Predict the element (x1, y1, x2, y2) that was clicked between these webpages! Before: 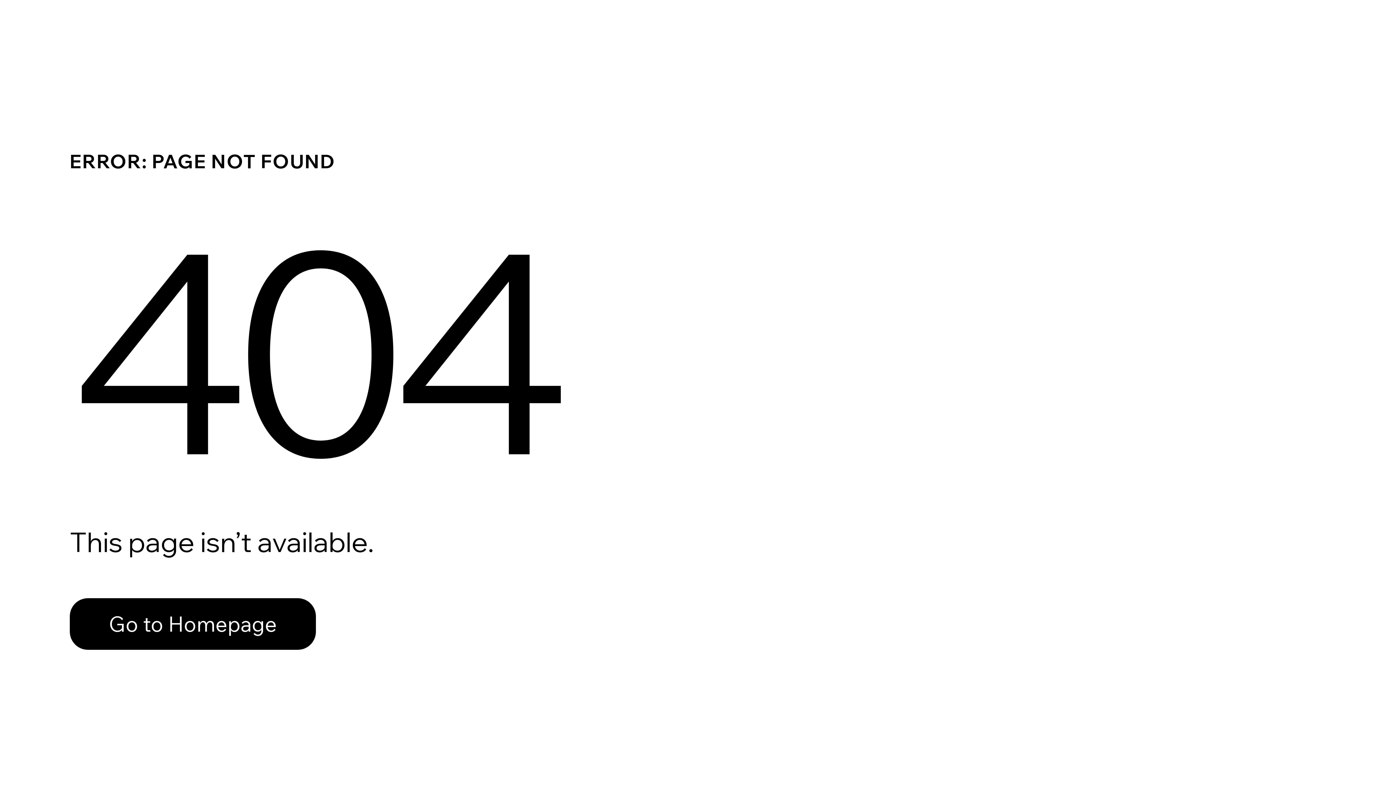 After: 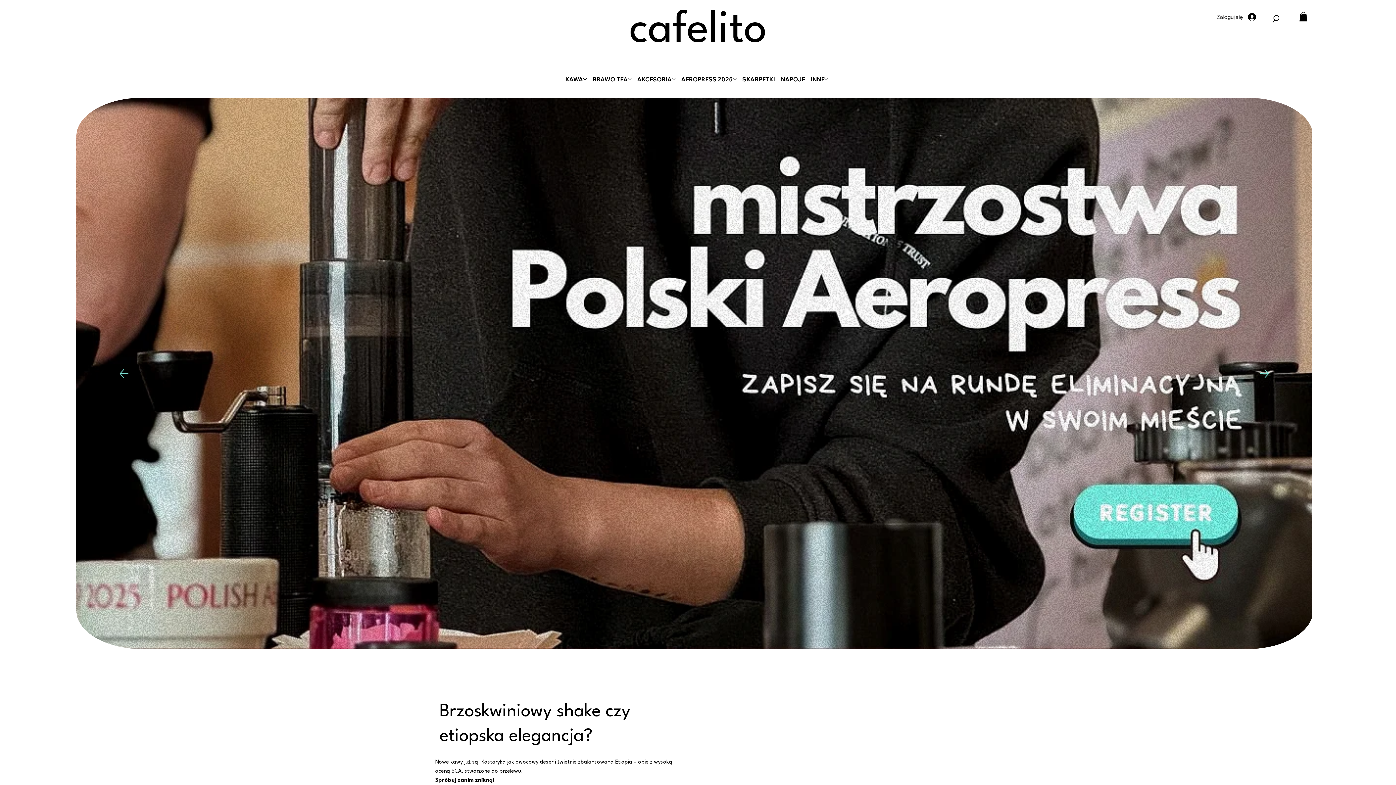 Action: bbox: (69, 582, 768, 659) label: Go to Homepage